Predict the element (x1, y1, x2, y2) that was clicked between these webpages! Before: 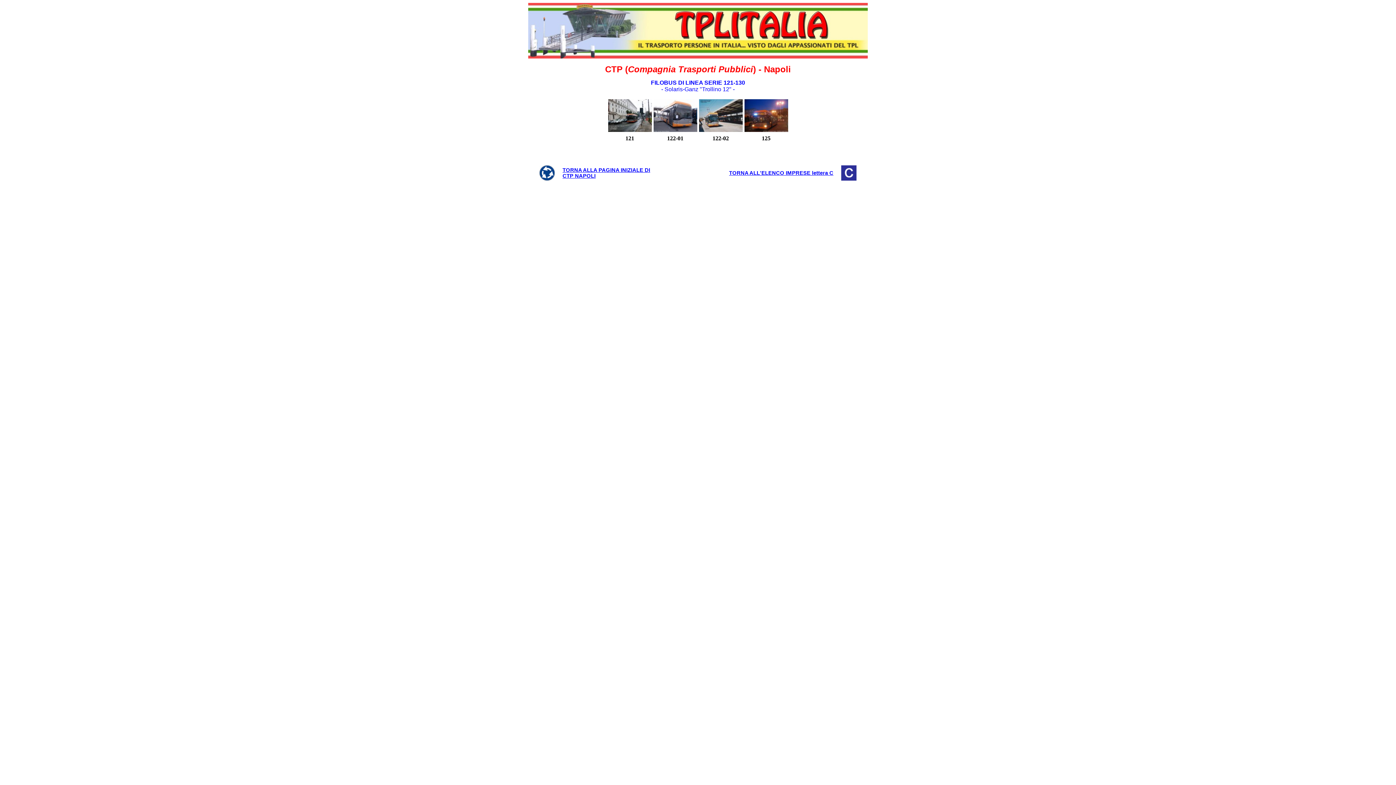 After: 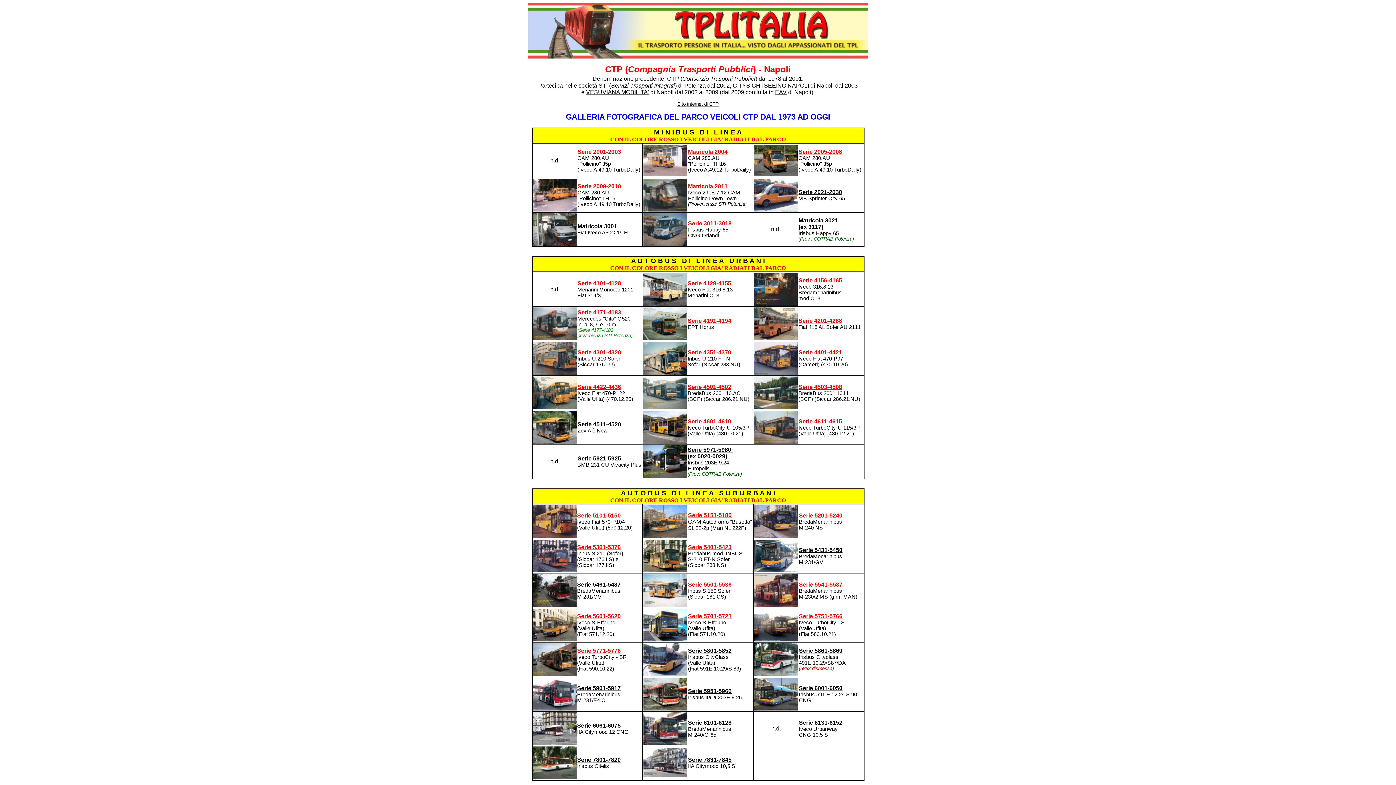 Action: bbox: (539, 175, 554, 181)